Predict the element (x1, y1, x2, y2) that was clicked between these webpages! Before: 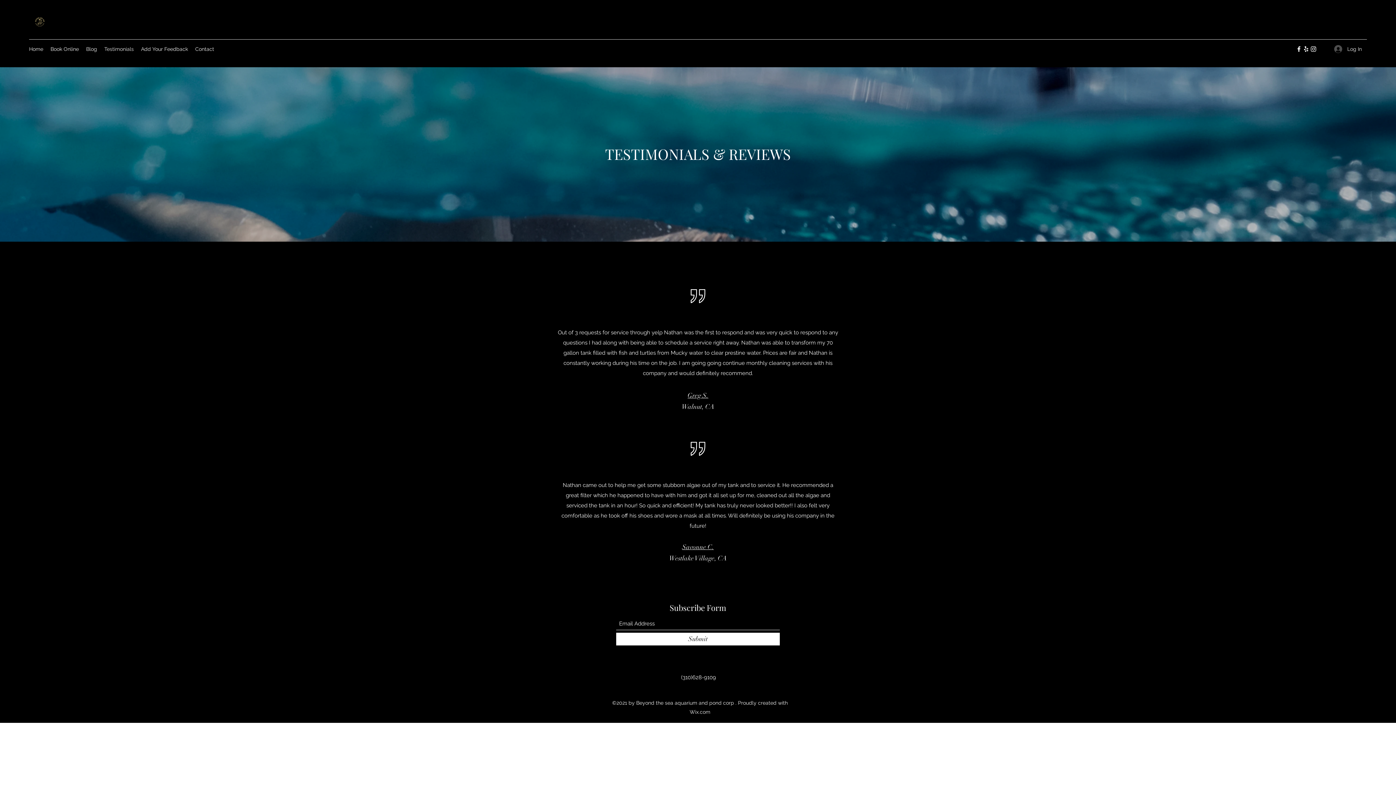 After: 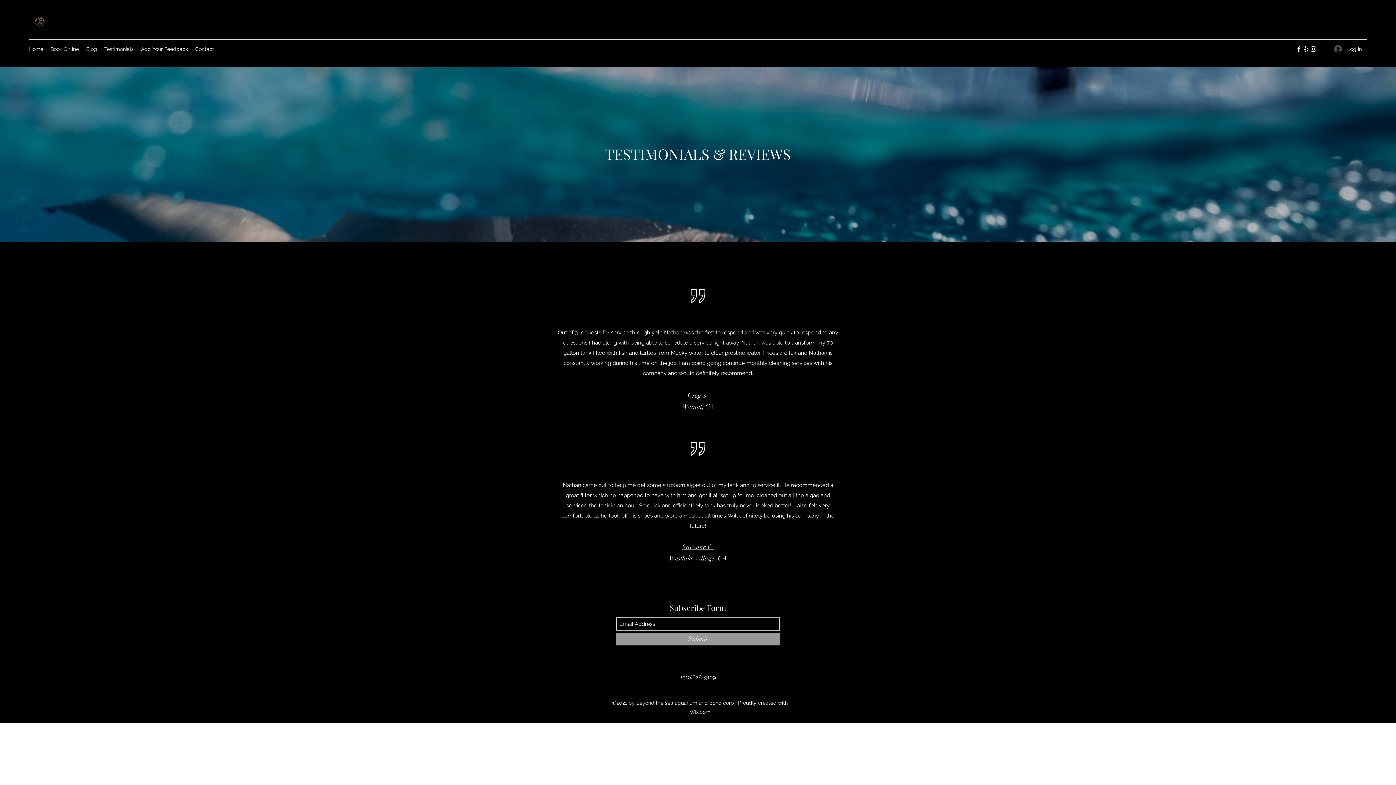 Action: bbox: (616, 633, 780, 645) label: Submit